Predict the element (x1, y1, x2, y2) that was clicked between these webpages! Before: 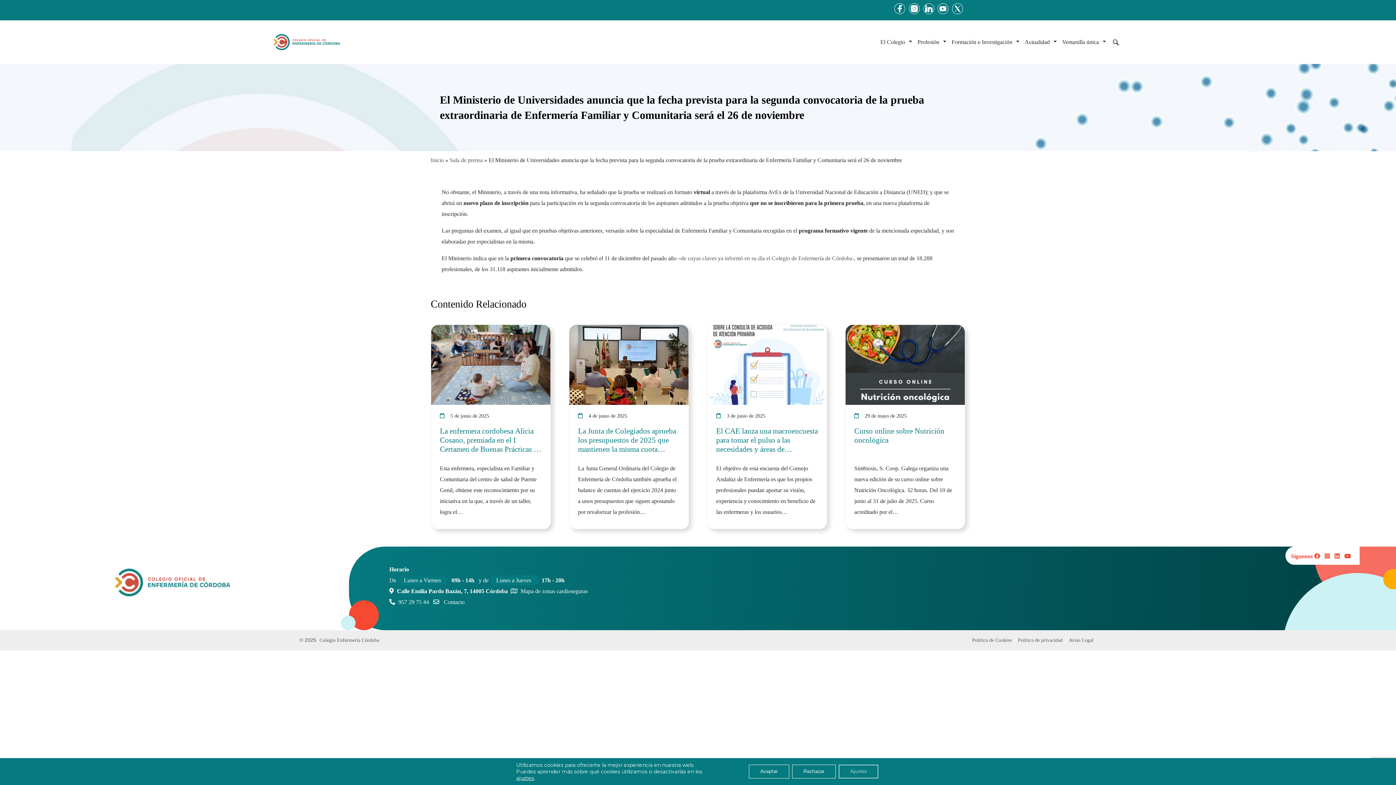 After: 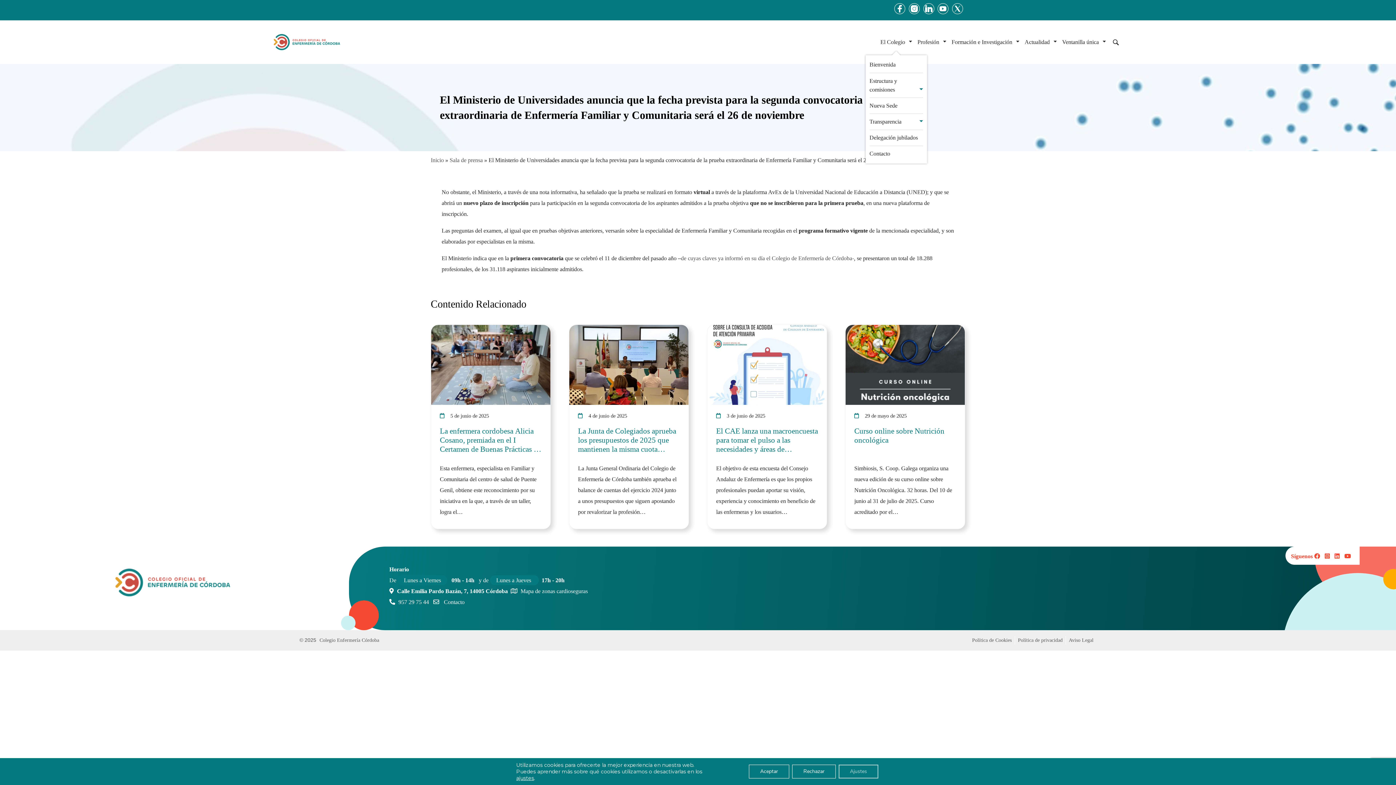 Action: bbox: (880, 34, 912, 49) label: El Colegio